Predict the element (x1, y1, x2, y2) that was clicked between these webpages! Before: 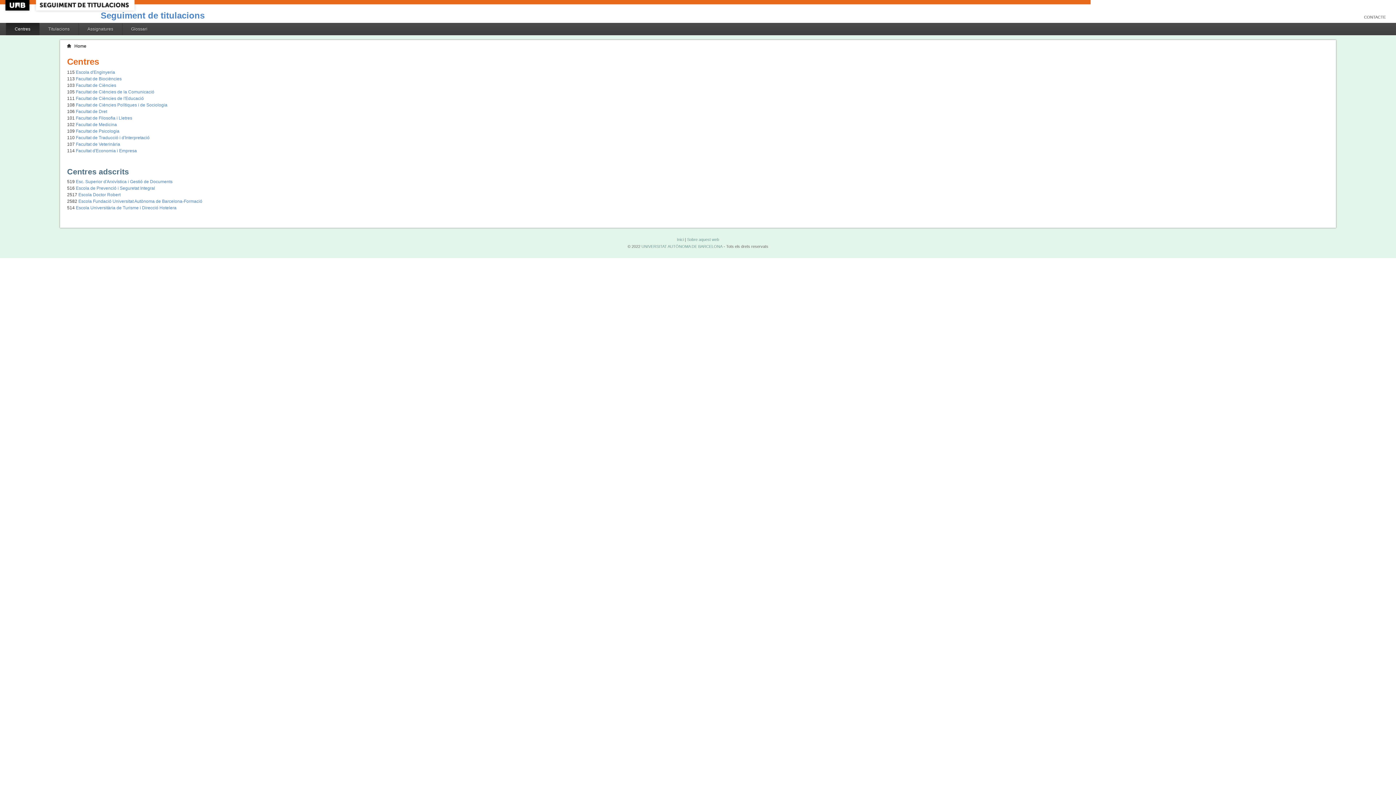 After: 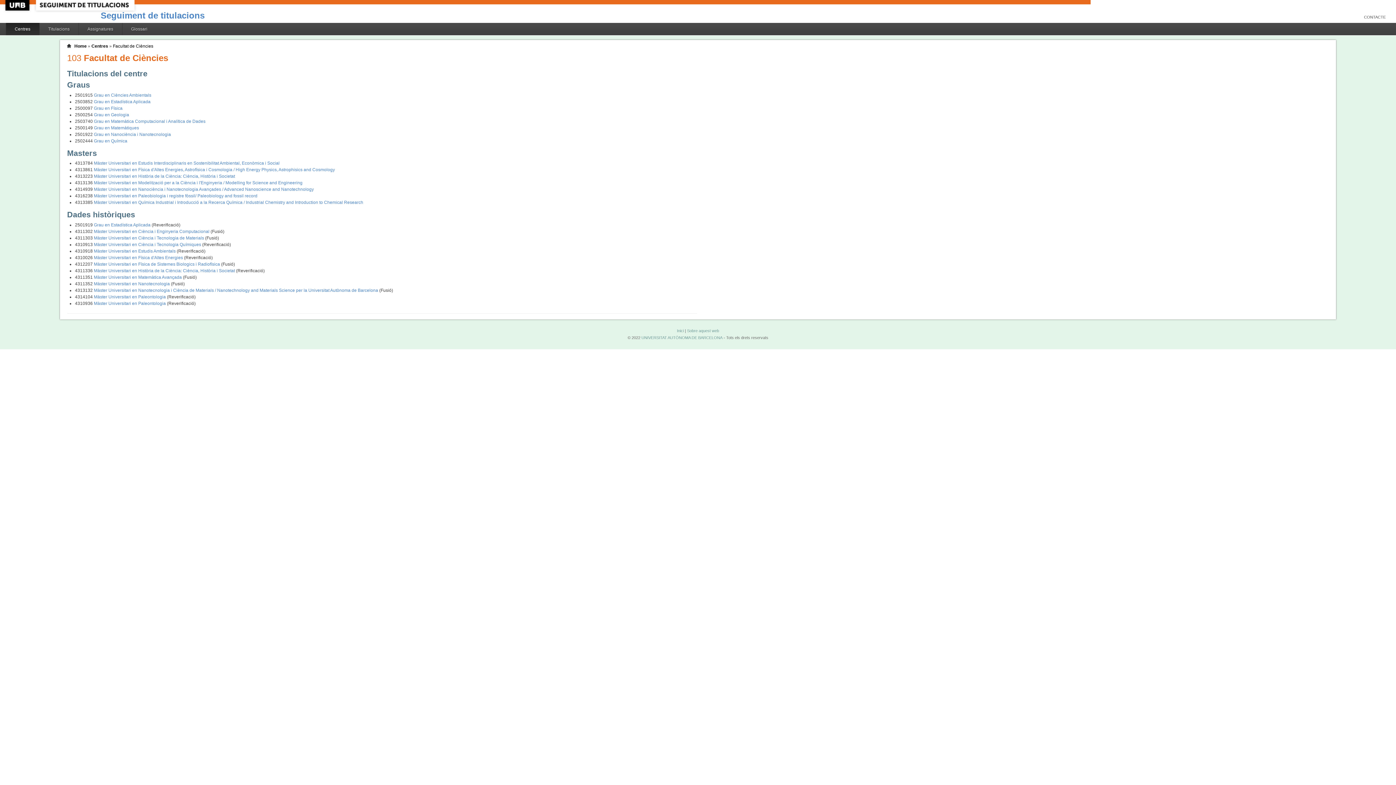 Action: bbox: (75, 82, 116, 88) label: Facultat de Ciències